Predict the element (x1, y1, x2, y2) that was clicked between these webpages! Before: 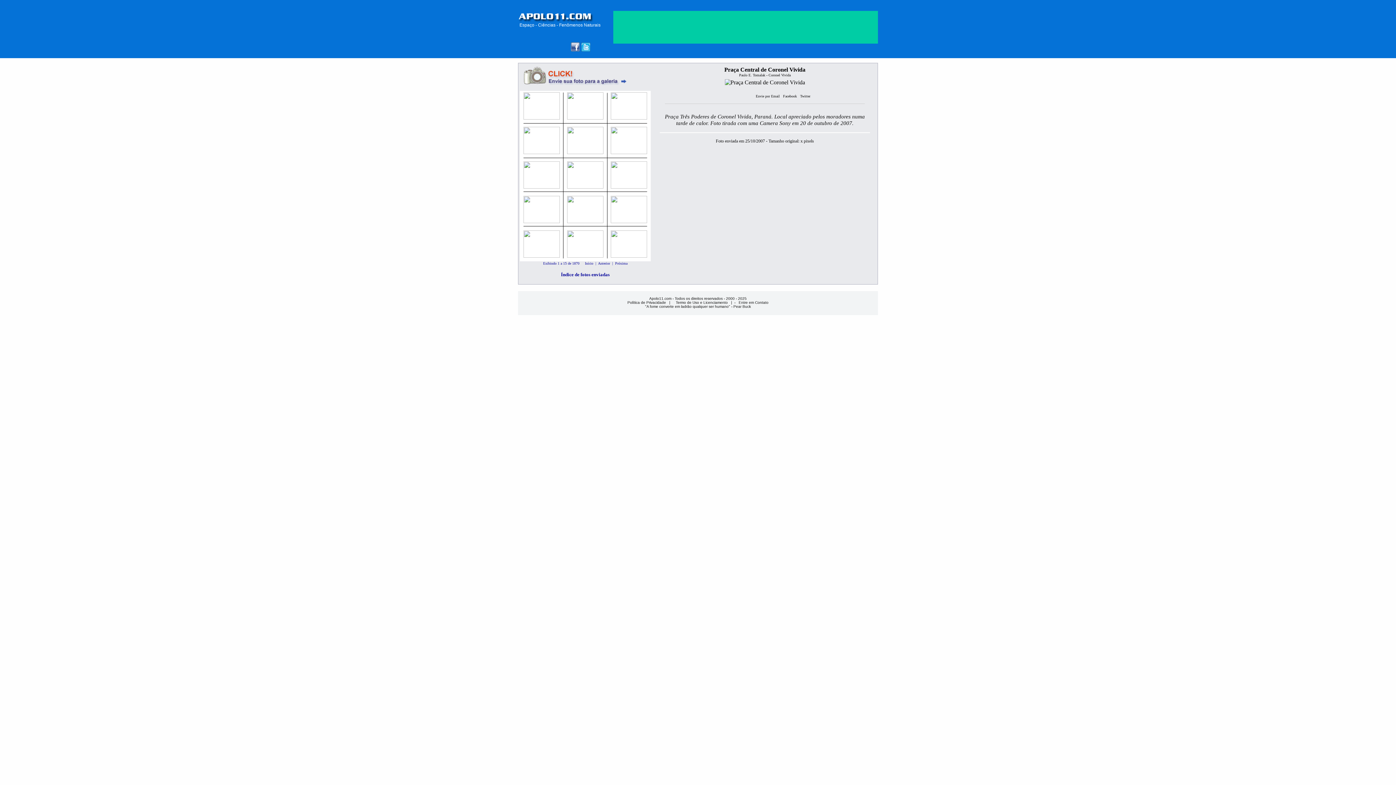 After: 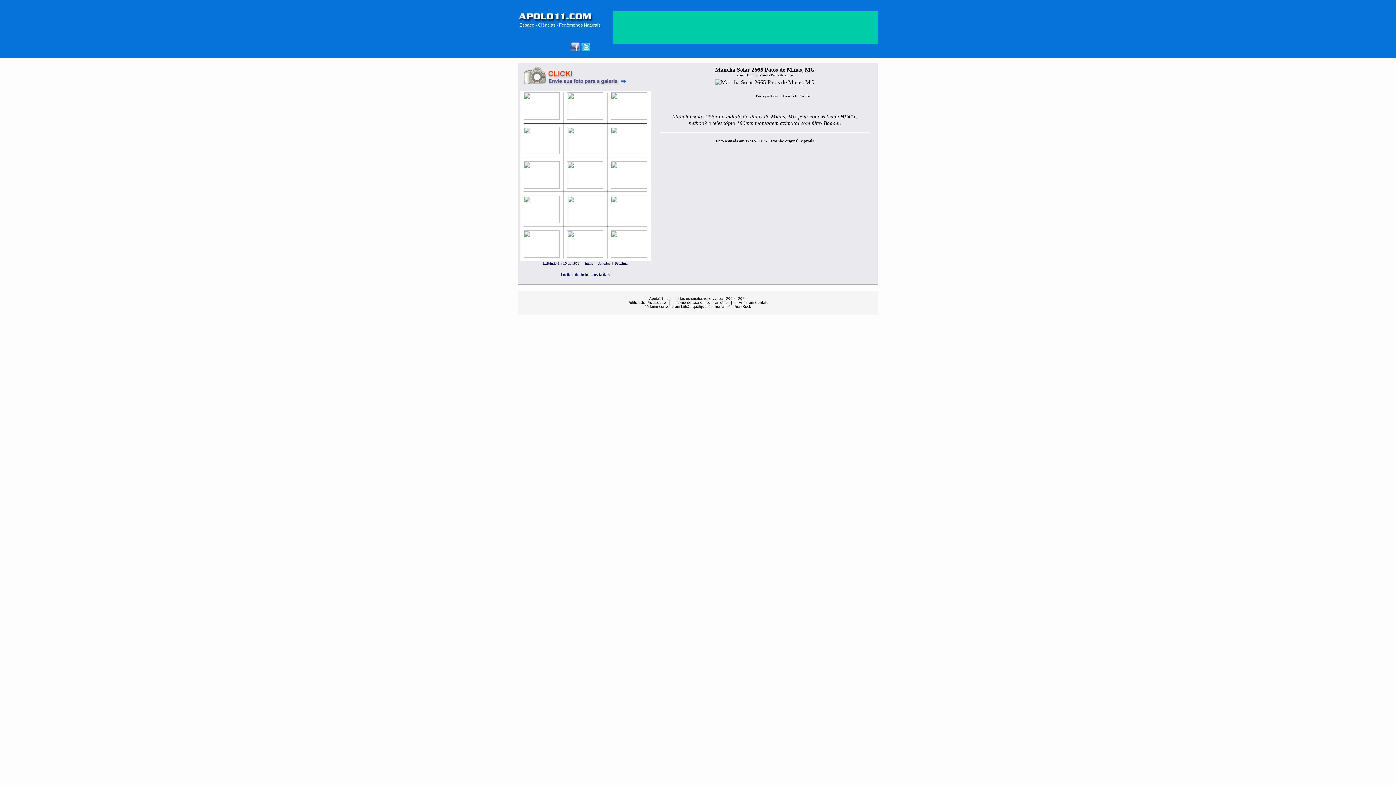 Action: bbox: (523, 218, 560, 224)